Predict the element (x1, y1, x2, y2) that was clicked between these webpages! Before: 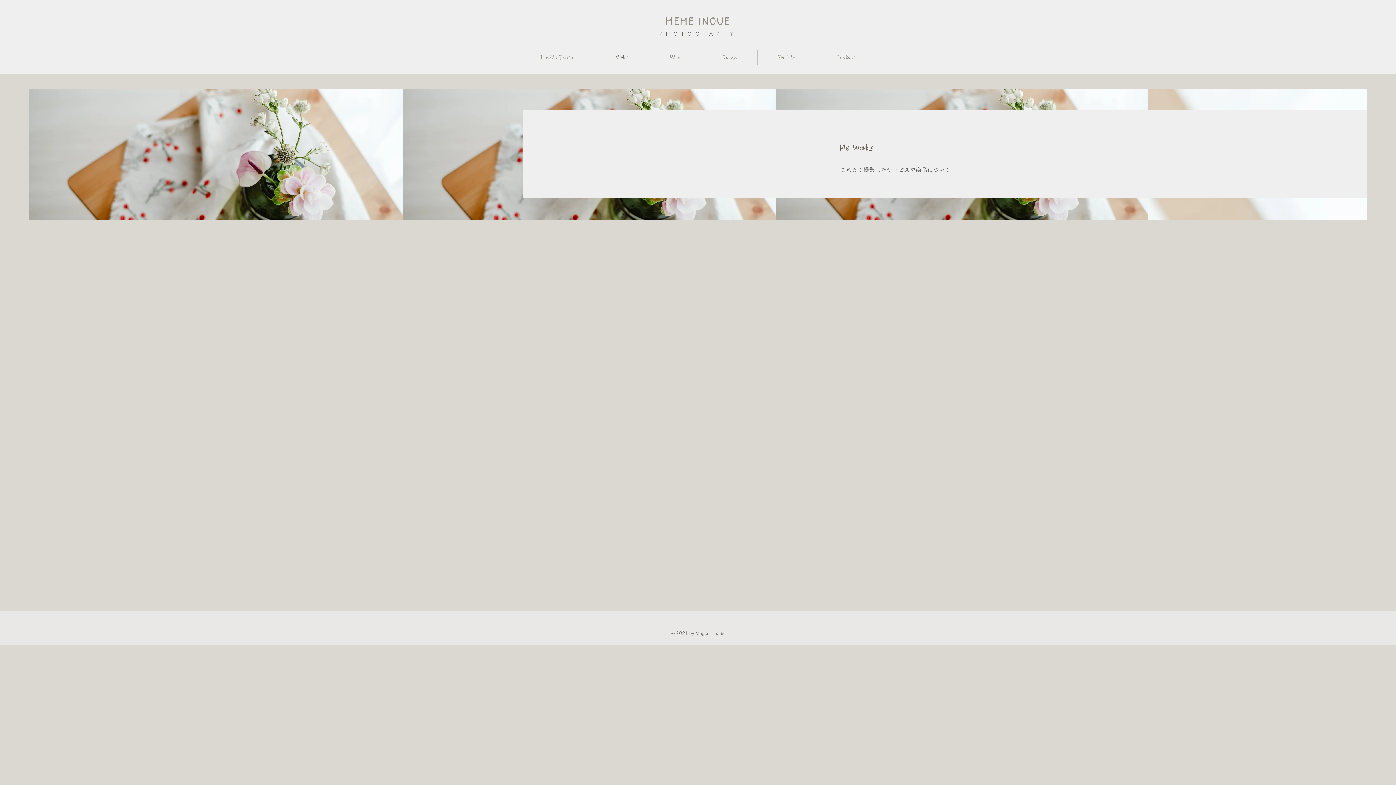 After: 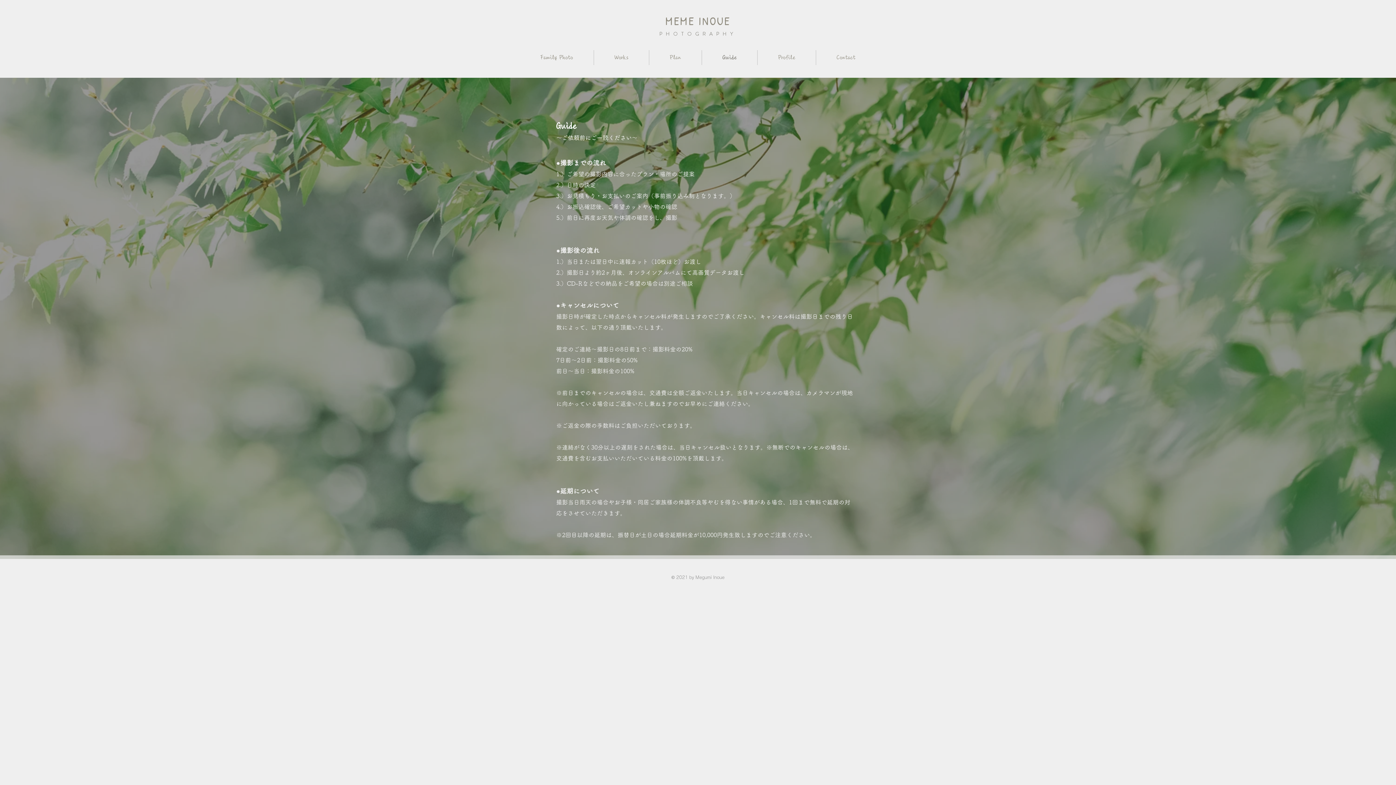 Action: bbox: (702, 50, 757, 65) label: Guide